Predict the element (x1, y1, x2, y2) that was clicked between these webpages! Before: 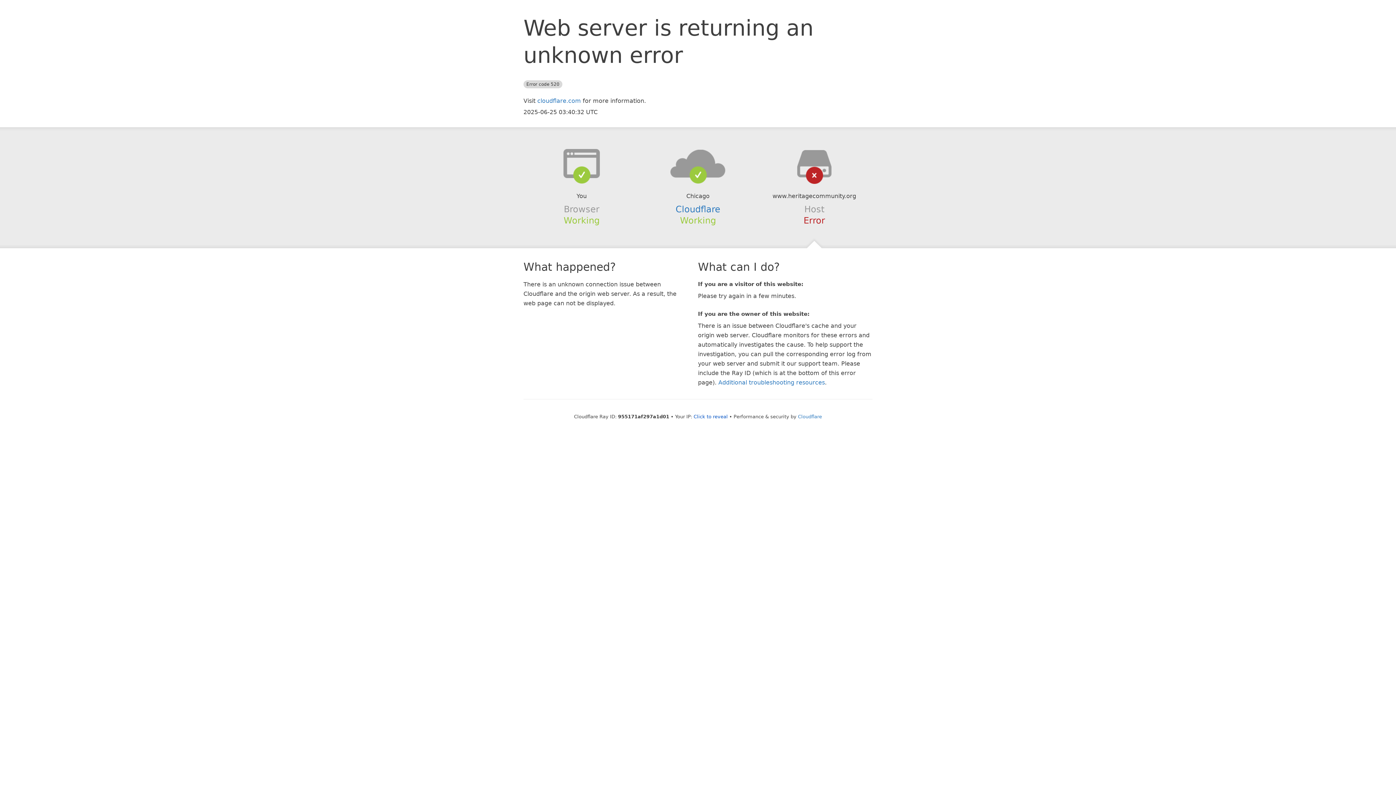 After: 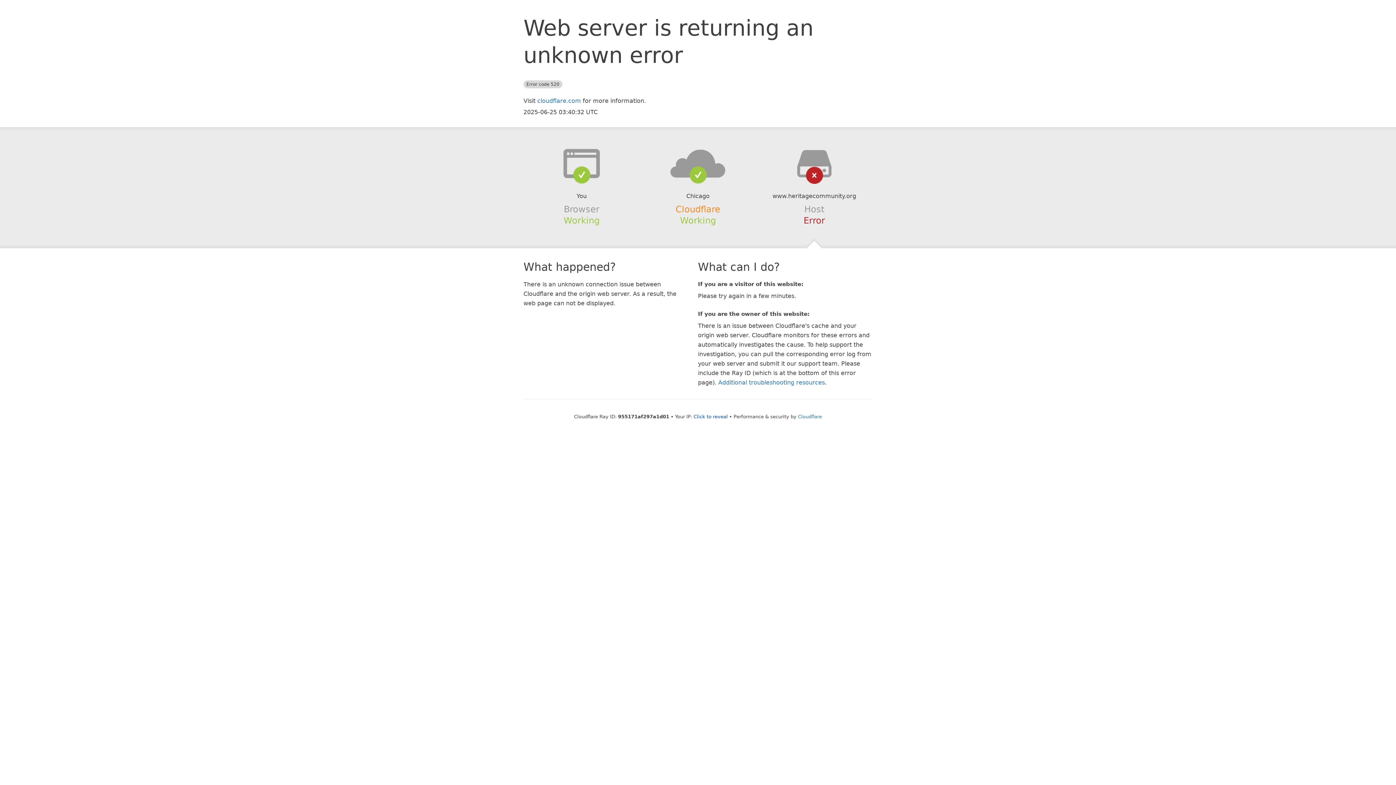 Action: label: Cloudflare bbox: (675, 204, 720, 214)